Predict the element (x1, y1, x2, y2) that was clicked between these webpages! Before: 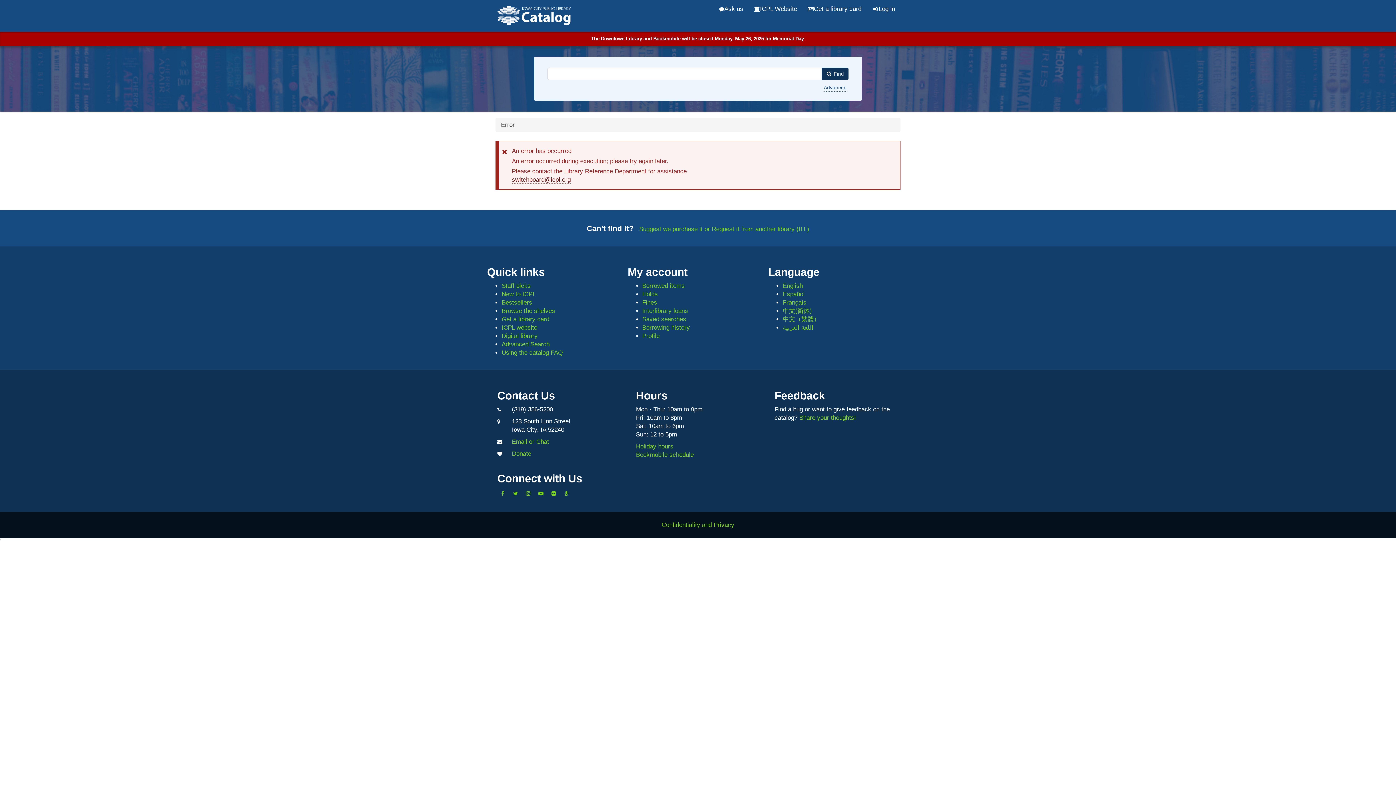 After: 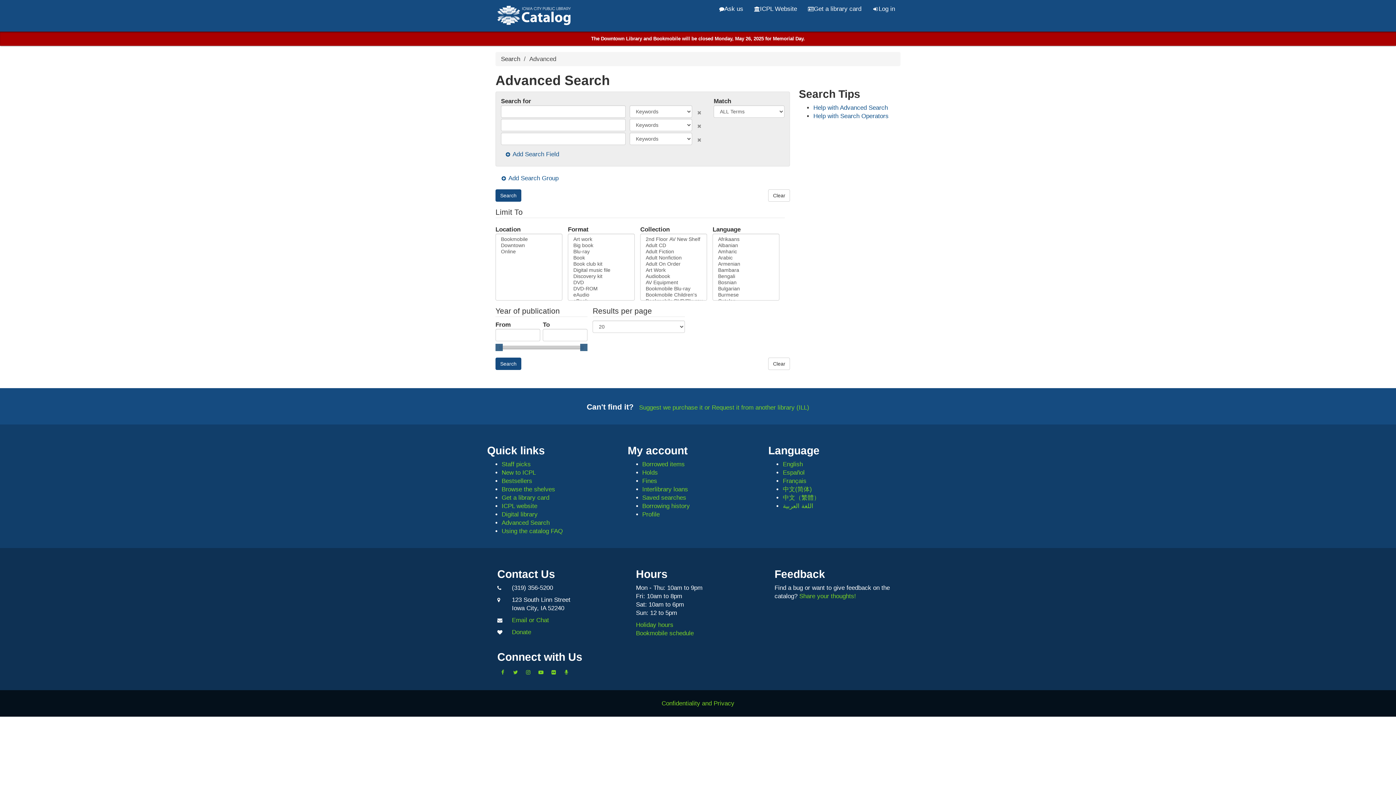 Action: bbox: (823, 83, 847, 91) label: Advanced